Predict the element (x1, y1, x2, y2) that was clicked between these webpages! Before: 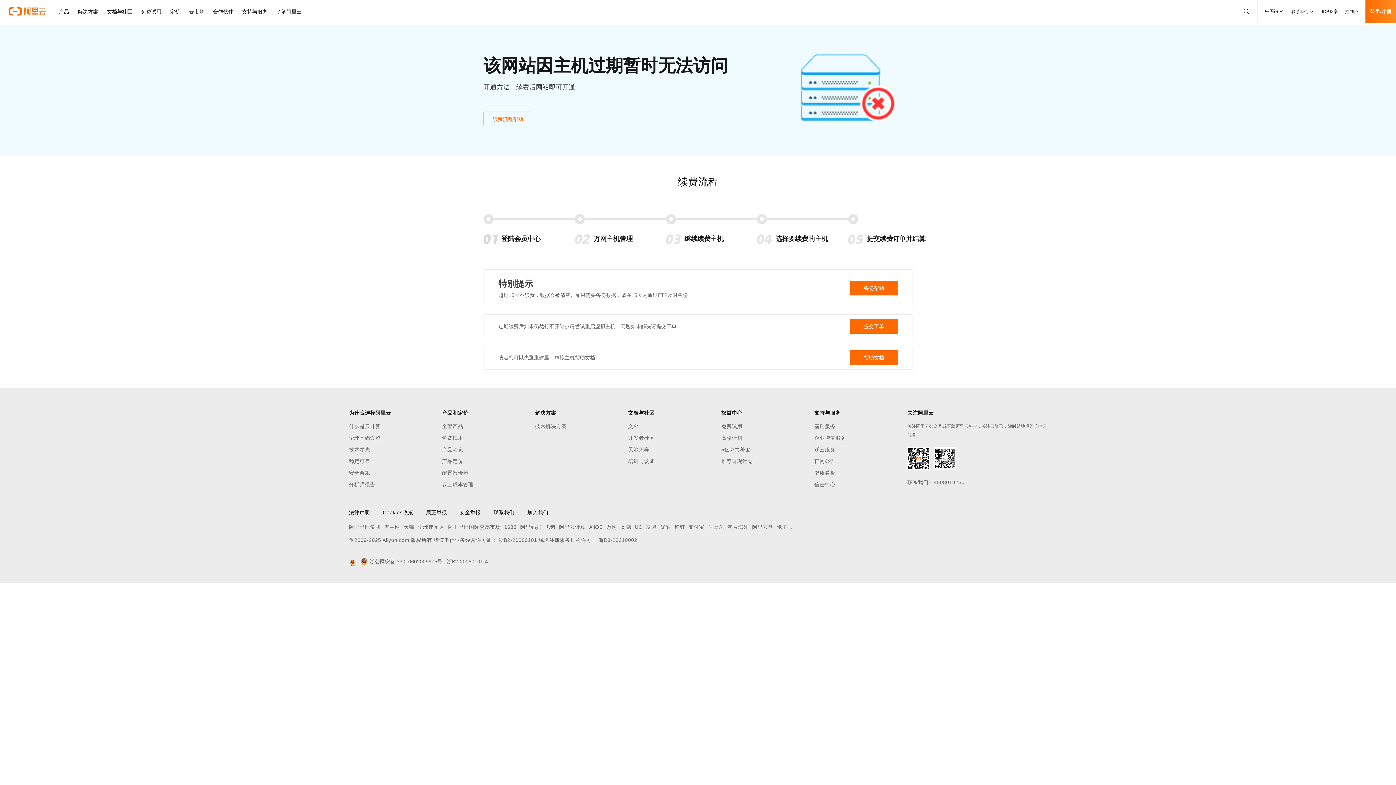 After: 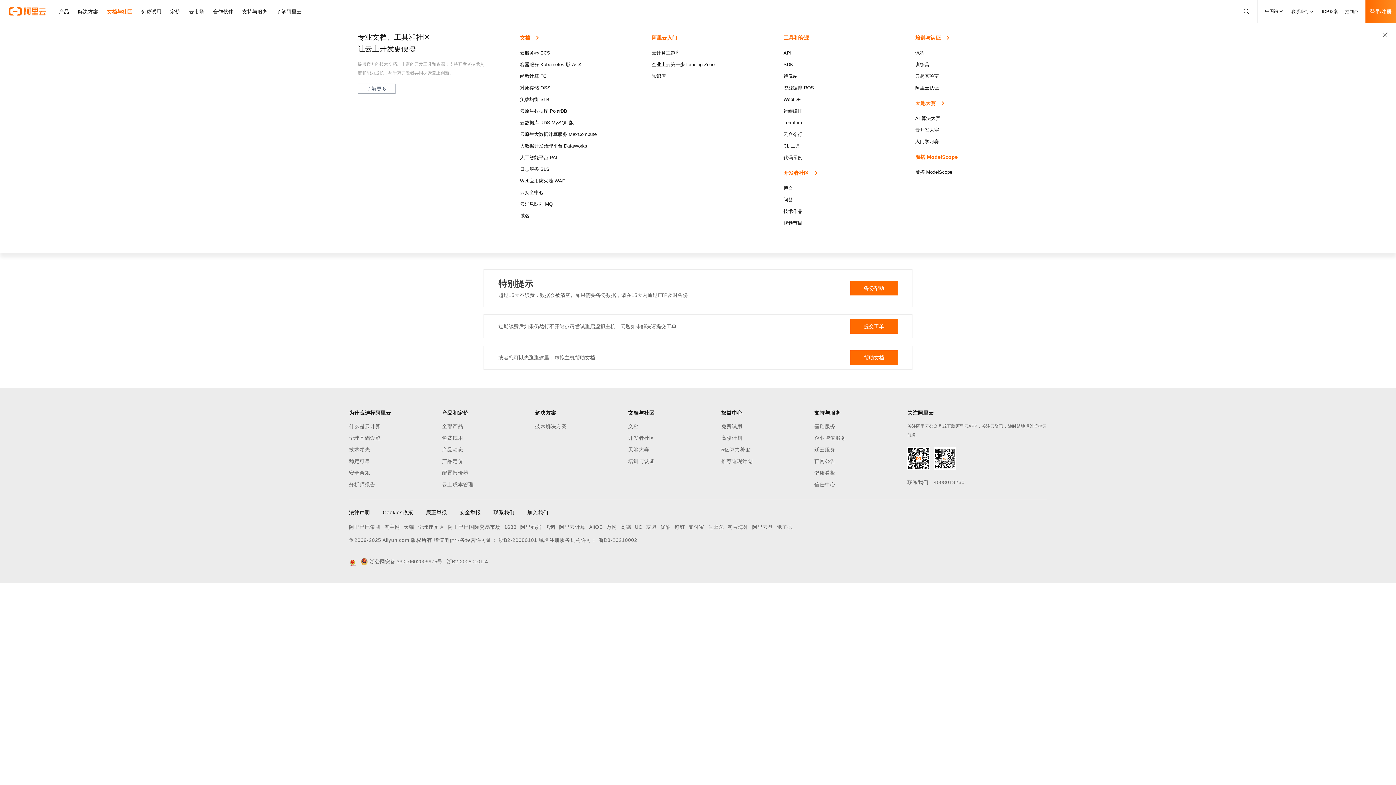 Action: bbox: (102, 0, 136, 23) label: 文档与社区